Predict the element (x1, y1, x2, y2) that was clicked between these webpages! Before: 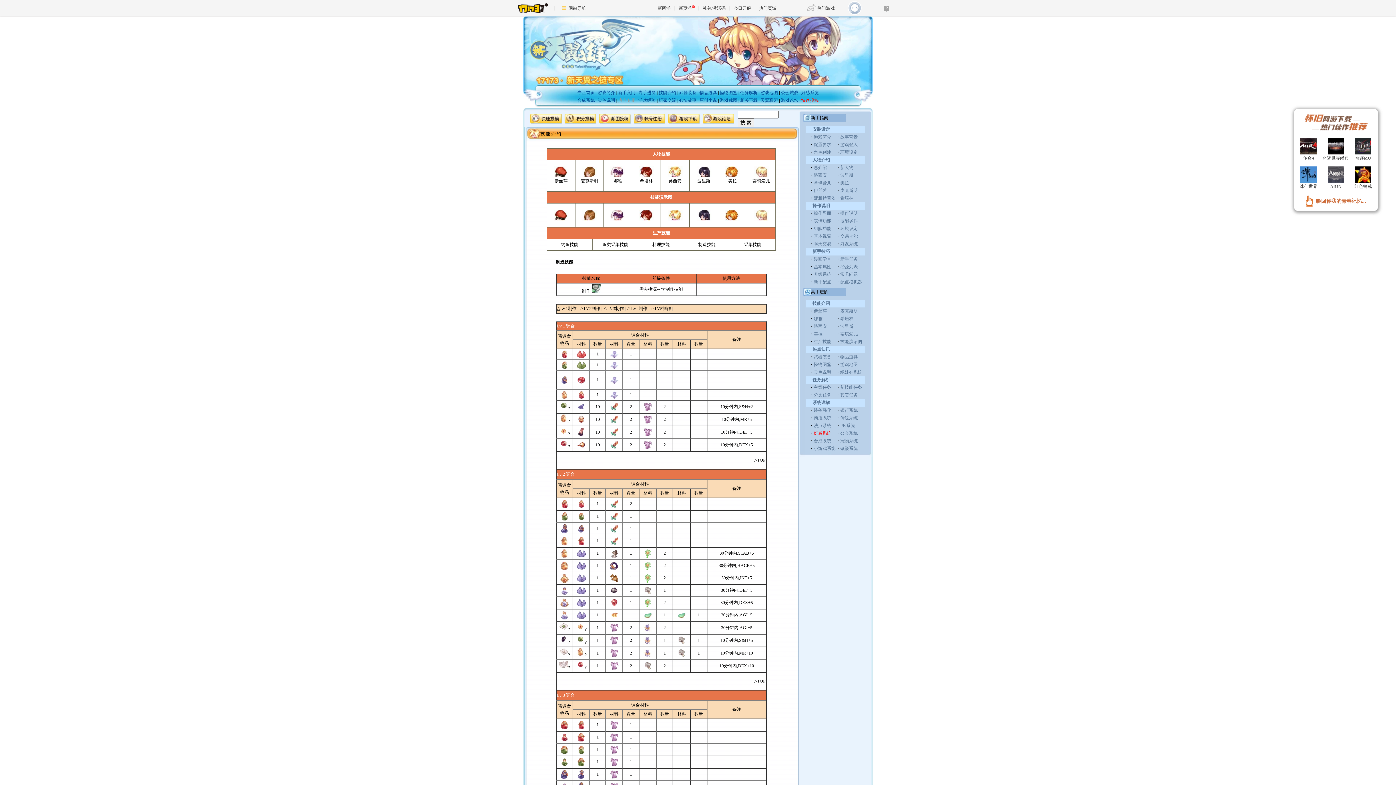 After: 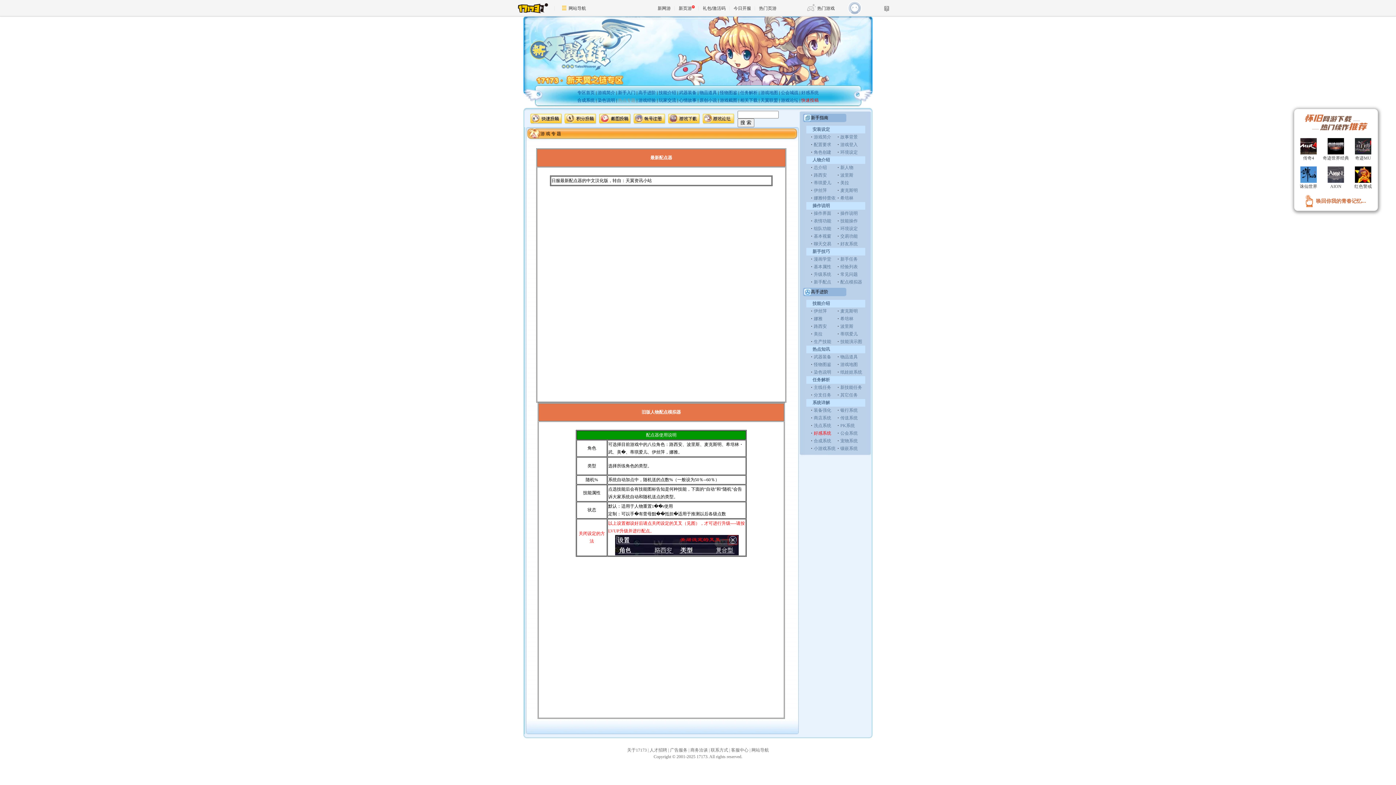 Action: label: 配点模拟器 bbox: (840, 279, 862, 284)